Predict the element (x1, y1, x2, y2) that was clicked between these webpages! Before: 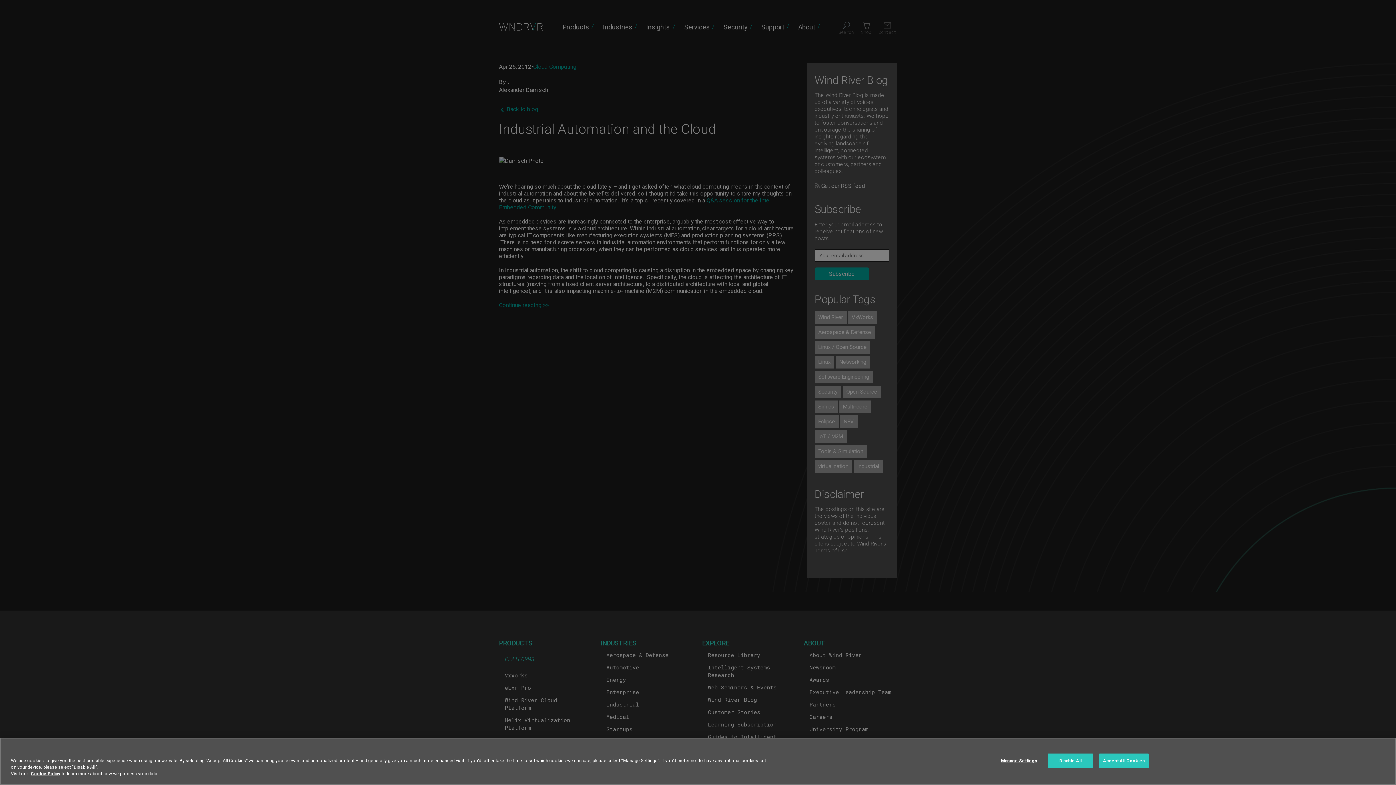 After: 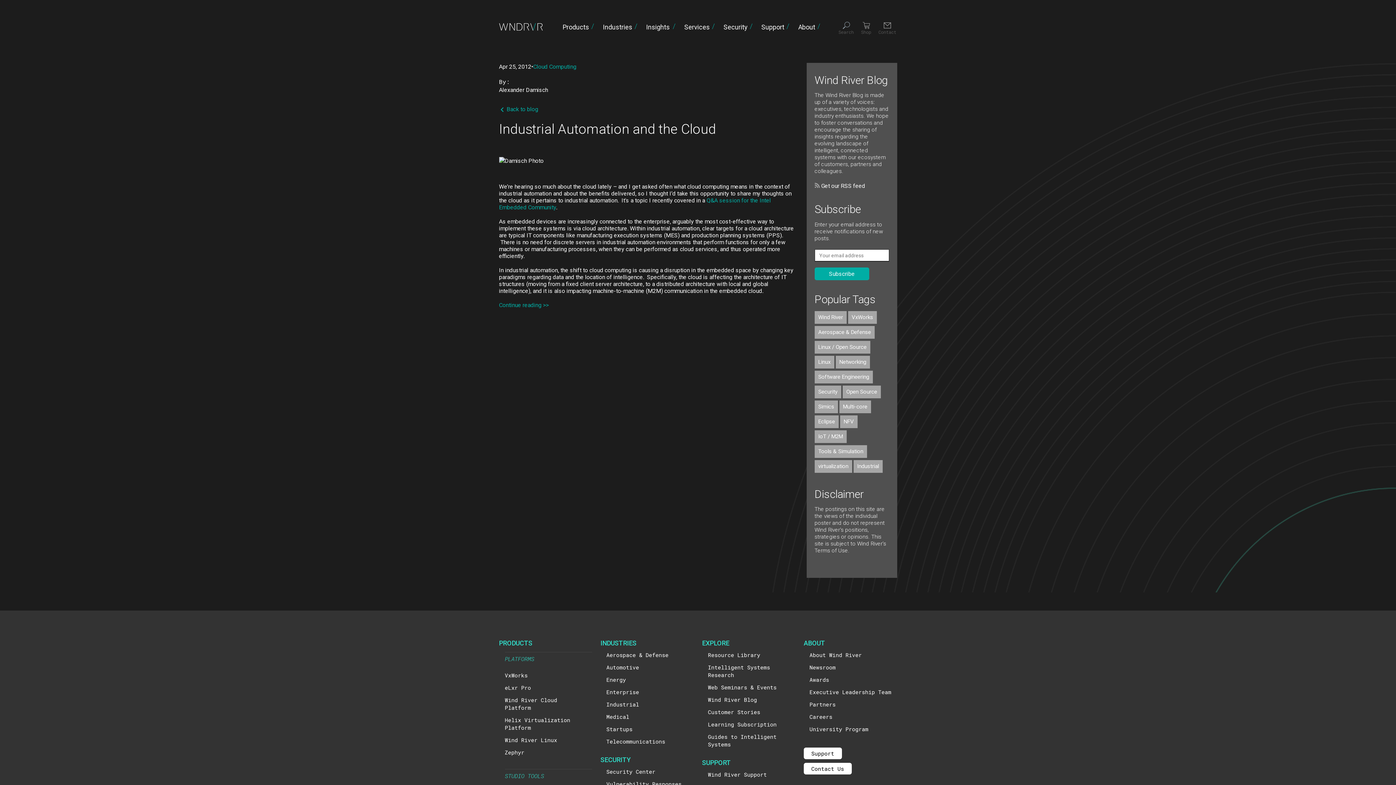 Action: label: Accept All Cookies bbox: (1099, 753, 1149, 768)